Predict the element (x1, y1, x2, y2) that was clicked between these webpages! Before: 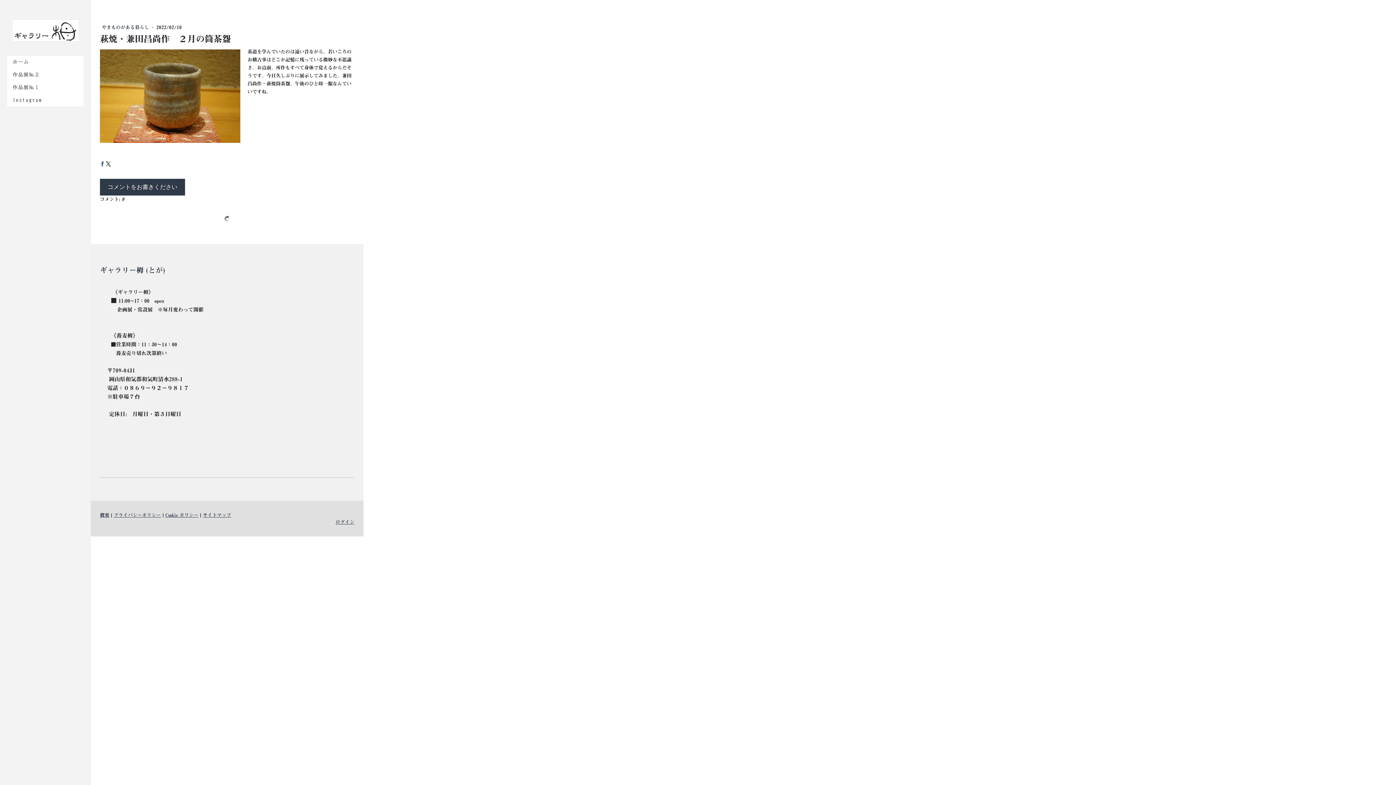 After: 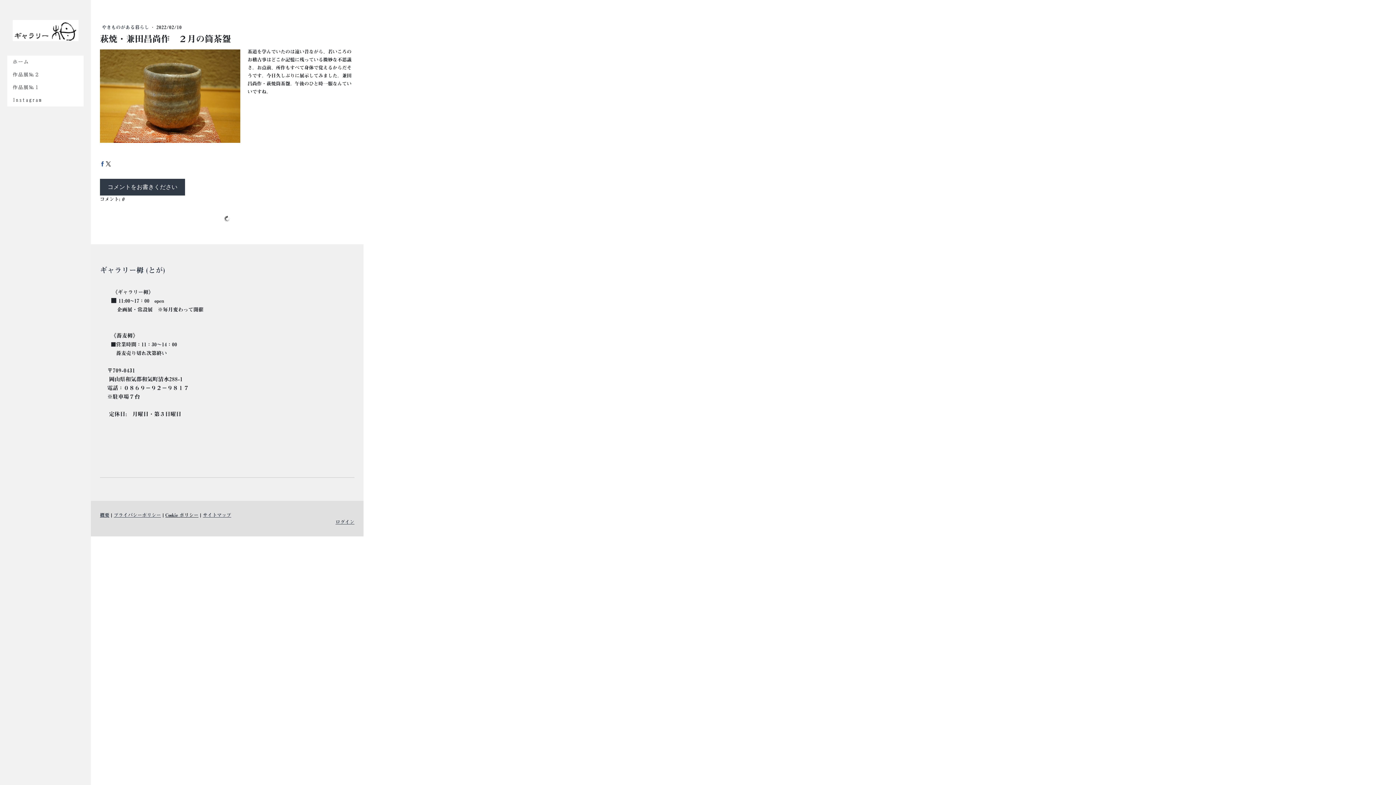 Action: bbox: (165, 512, 198, 517) label: Cookie ポリシー